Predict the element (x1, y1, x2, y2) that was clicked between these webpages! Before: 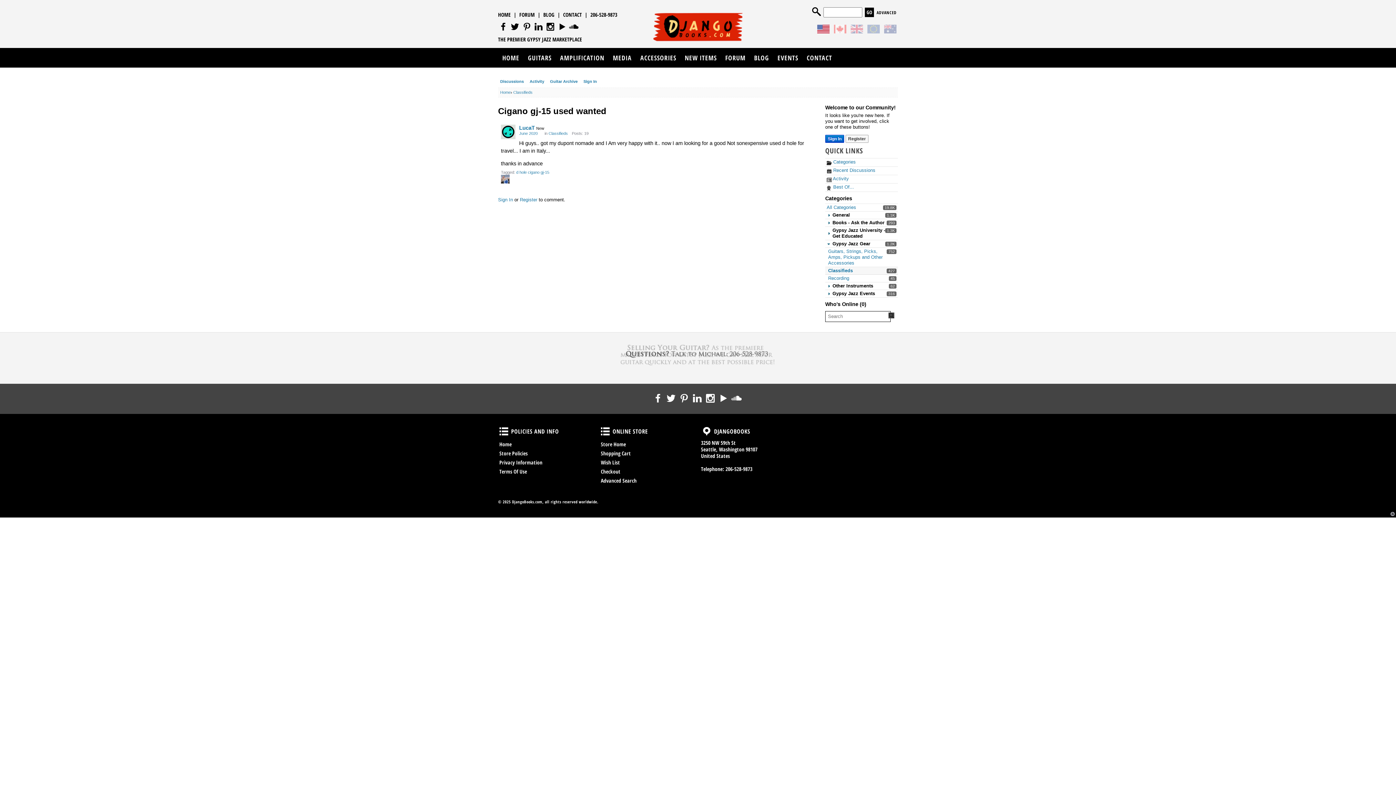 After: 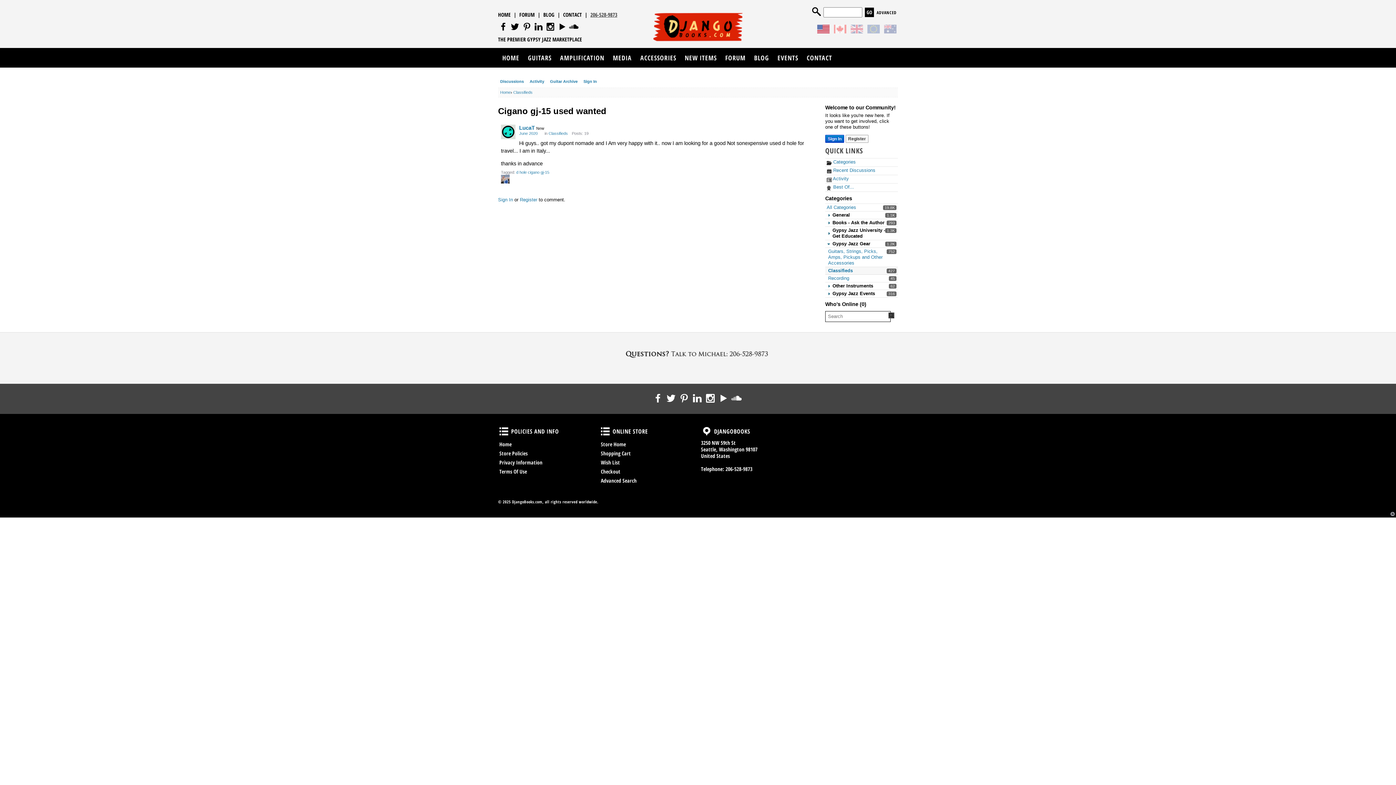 Action: bbox: (590, 11, 617, 18) label: 206-528-9873